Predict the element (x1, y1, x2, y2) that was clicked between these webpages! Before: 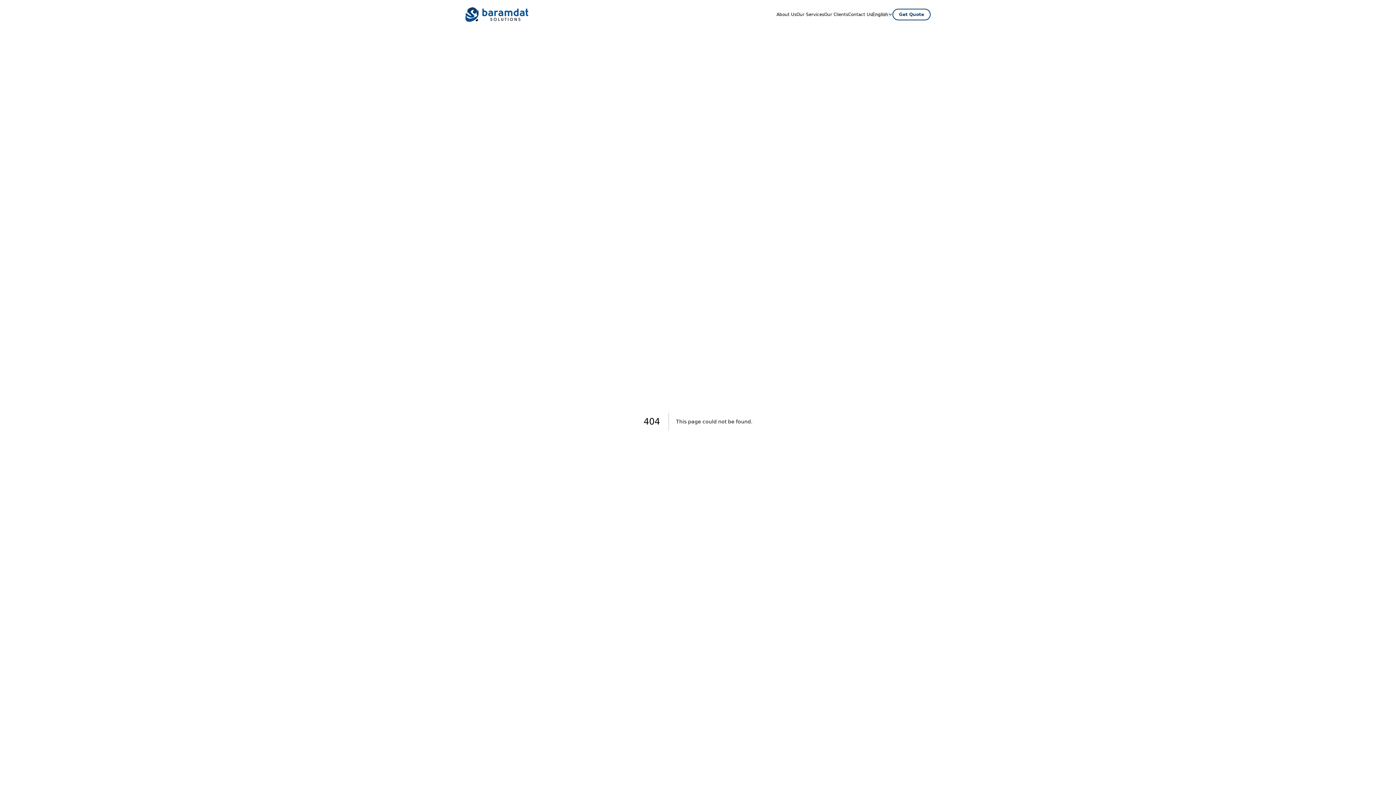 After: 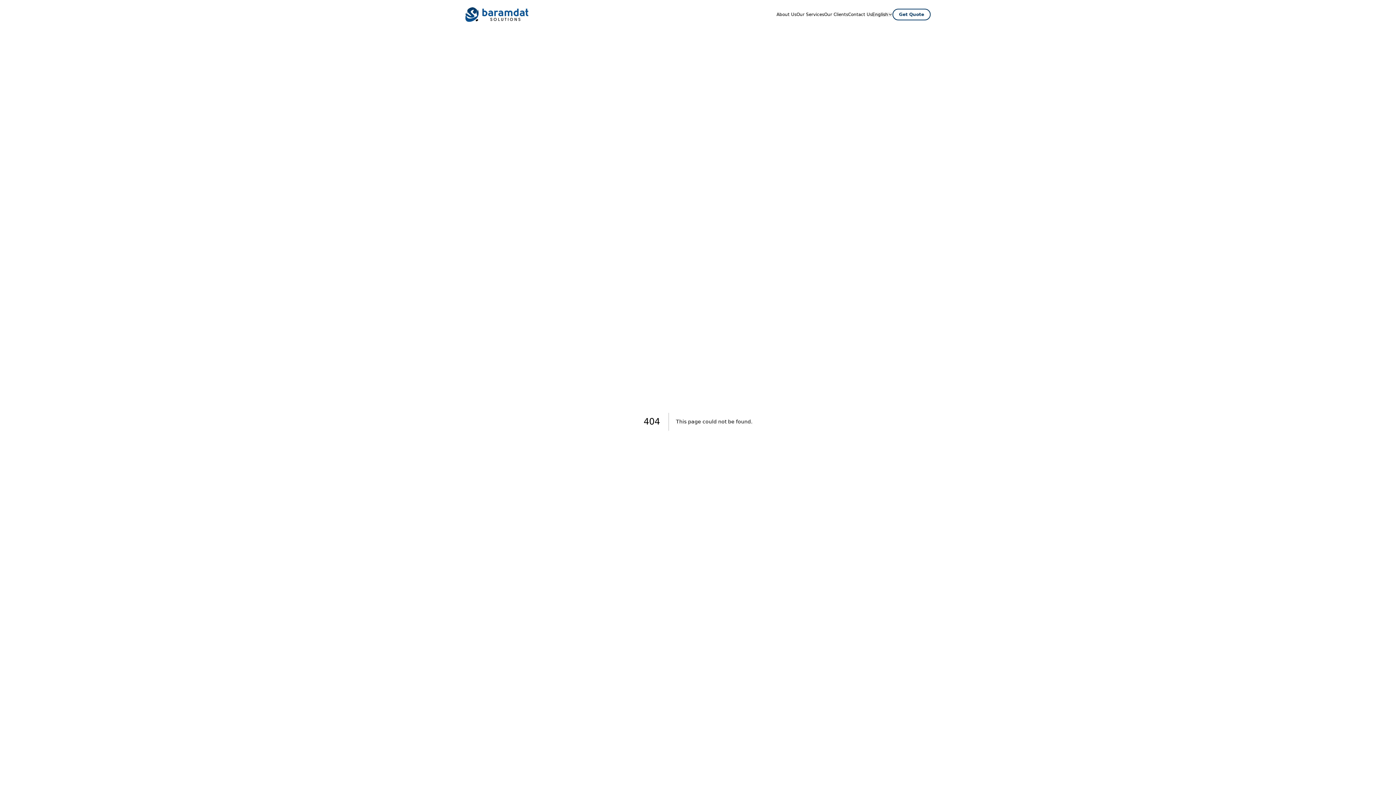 Action: bbox: (824, 12, 848, 17) label: Our Clients